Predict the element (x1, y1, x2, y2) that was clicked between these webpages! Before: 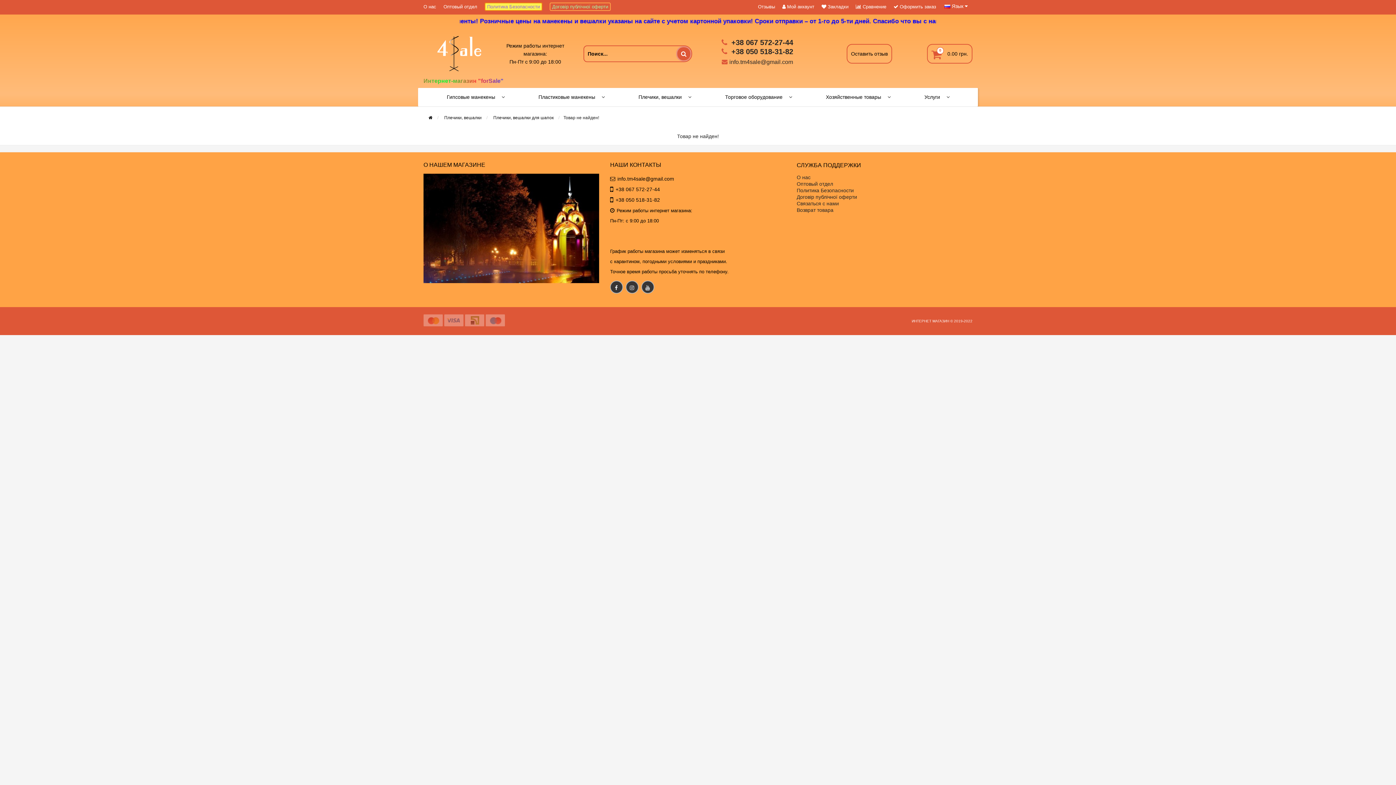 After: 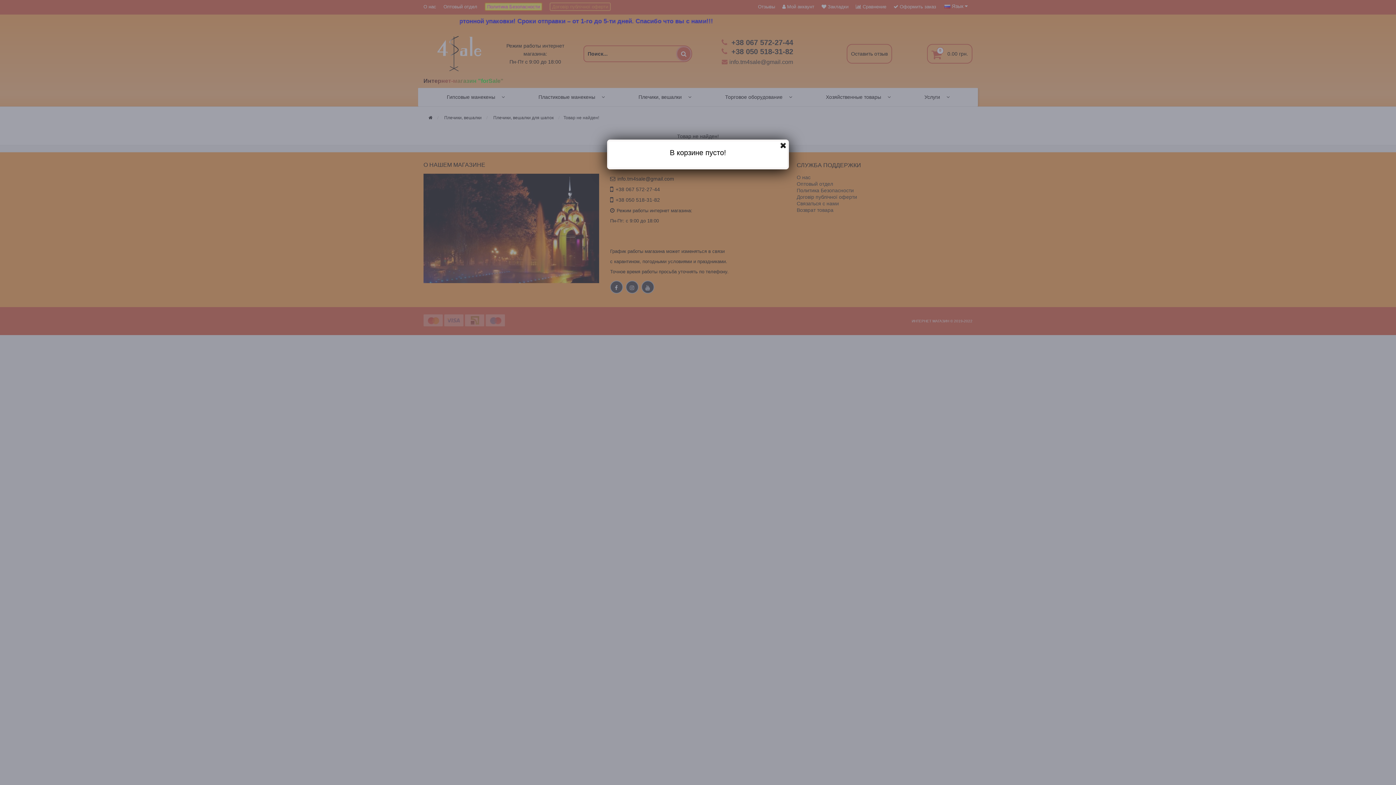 Action: bbox: (947, 50, 968, 57) label: 0
0.00 грн.